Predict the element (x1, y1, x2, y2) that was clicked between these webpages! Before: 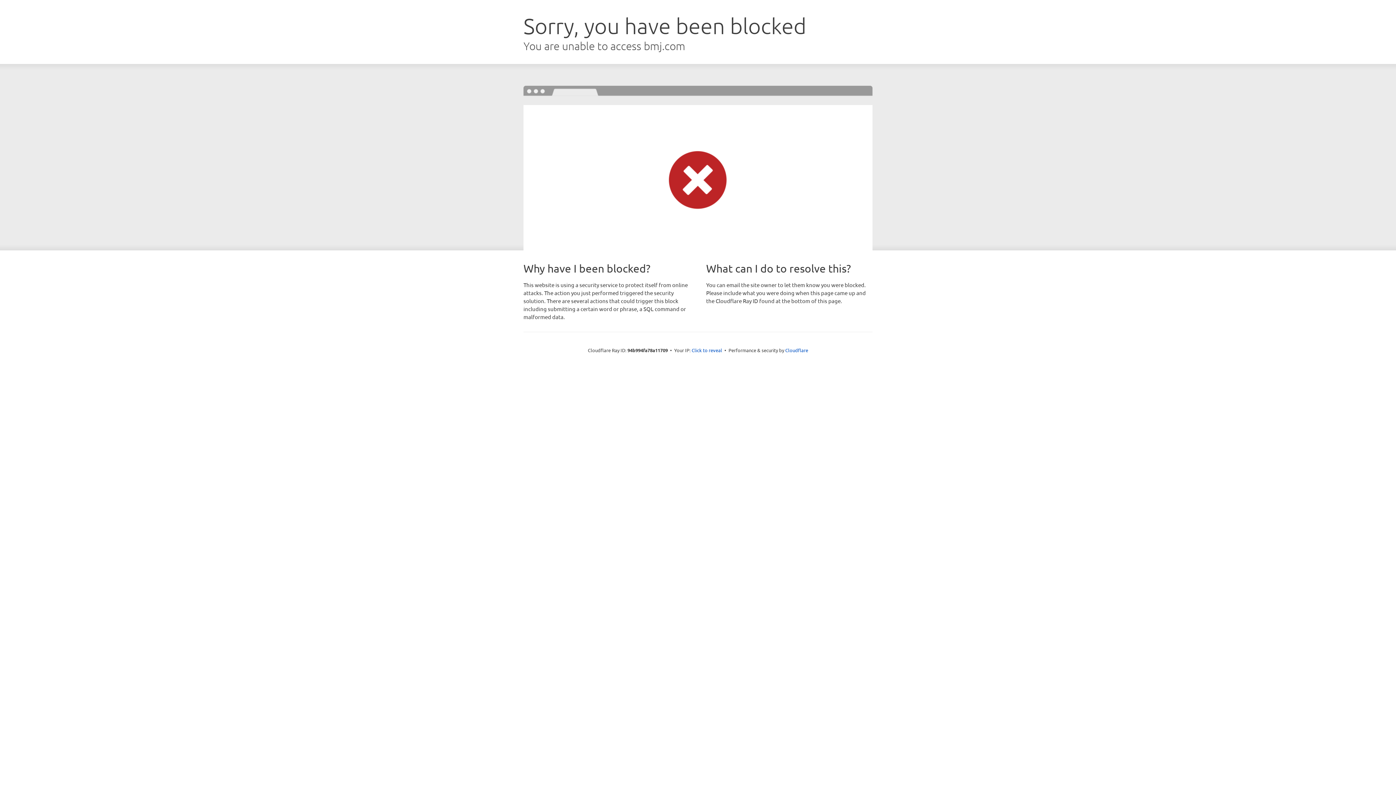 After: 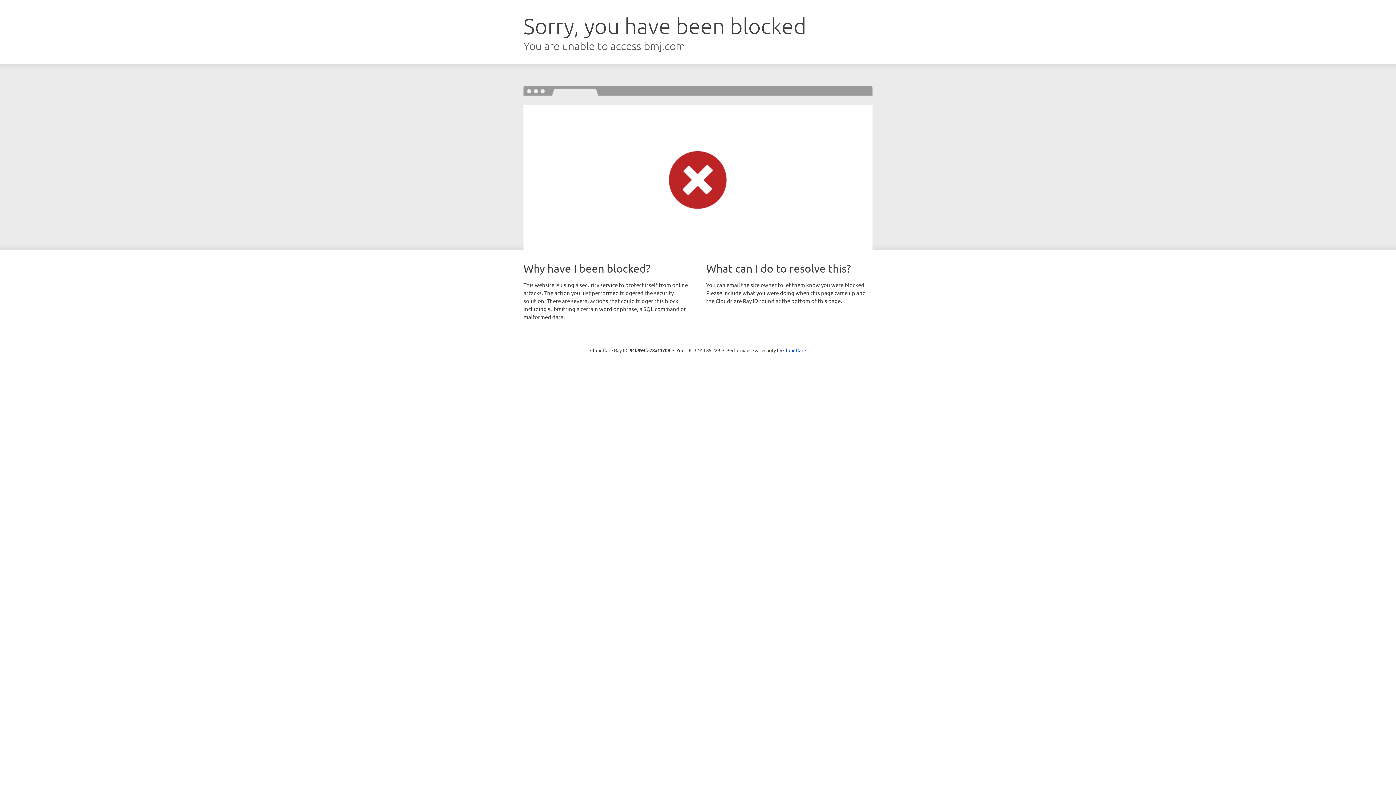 Action: label: Click to reveal bbox: (691, 346, 722, 353)